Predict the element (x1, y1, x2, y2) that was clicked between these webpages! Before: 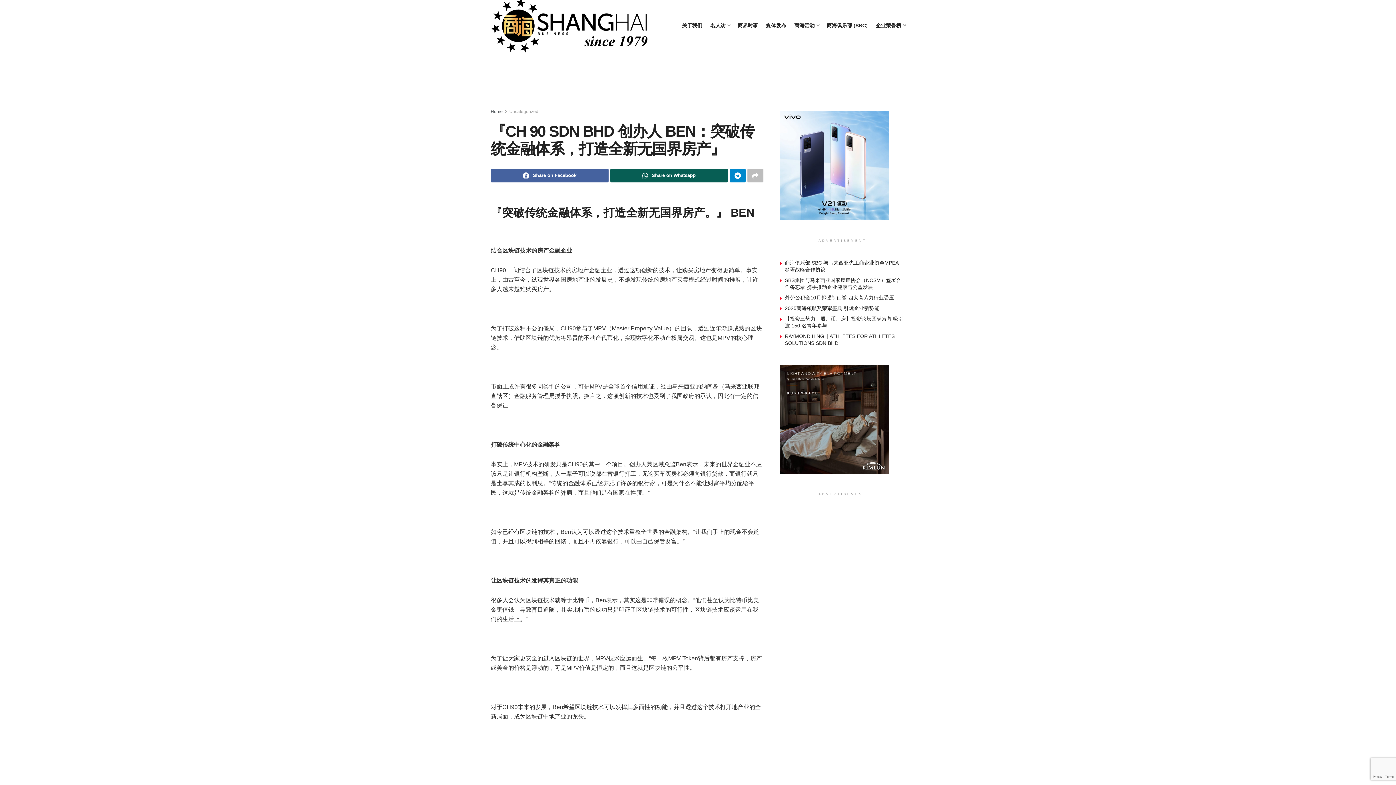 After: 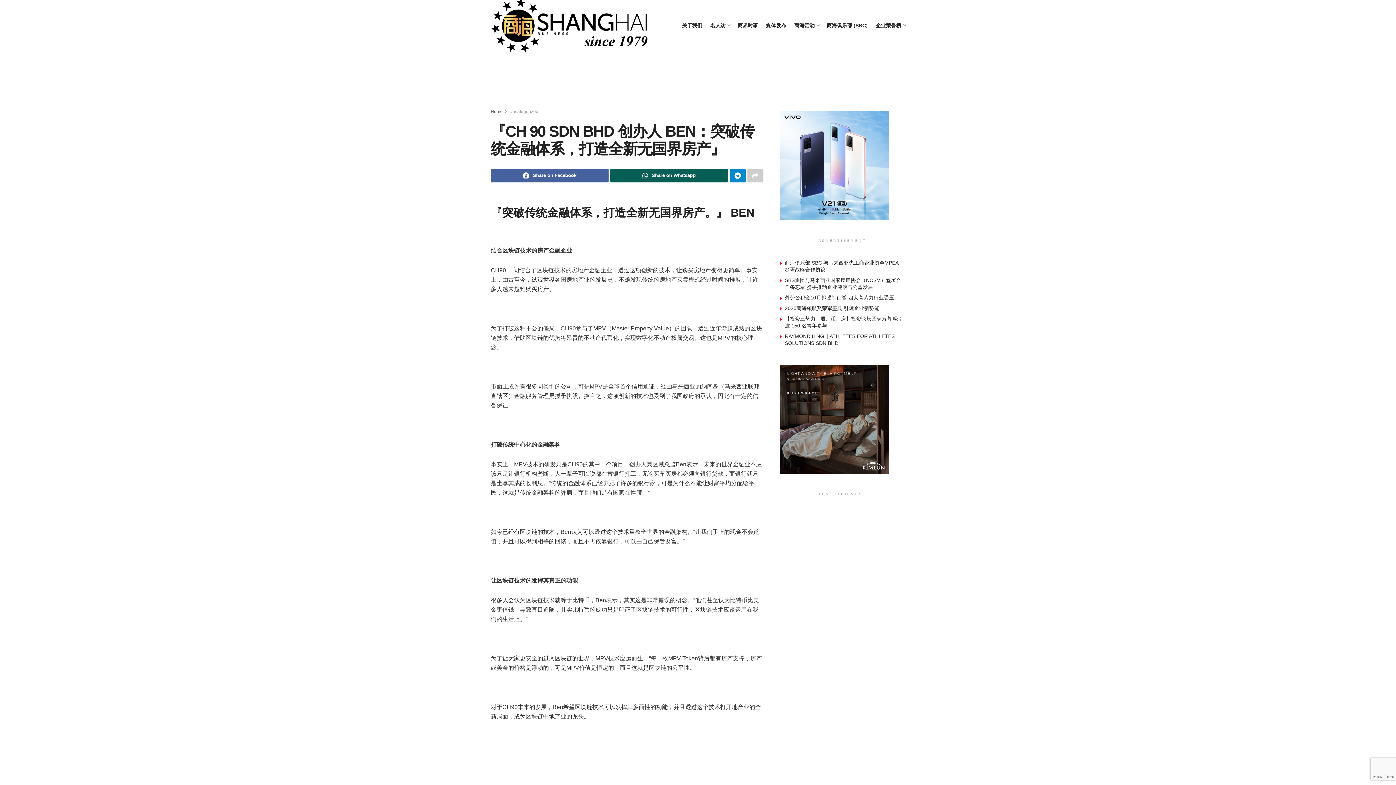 Action: bbox: (747, 168, 763, 182)